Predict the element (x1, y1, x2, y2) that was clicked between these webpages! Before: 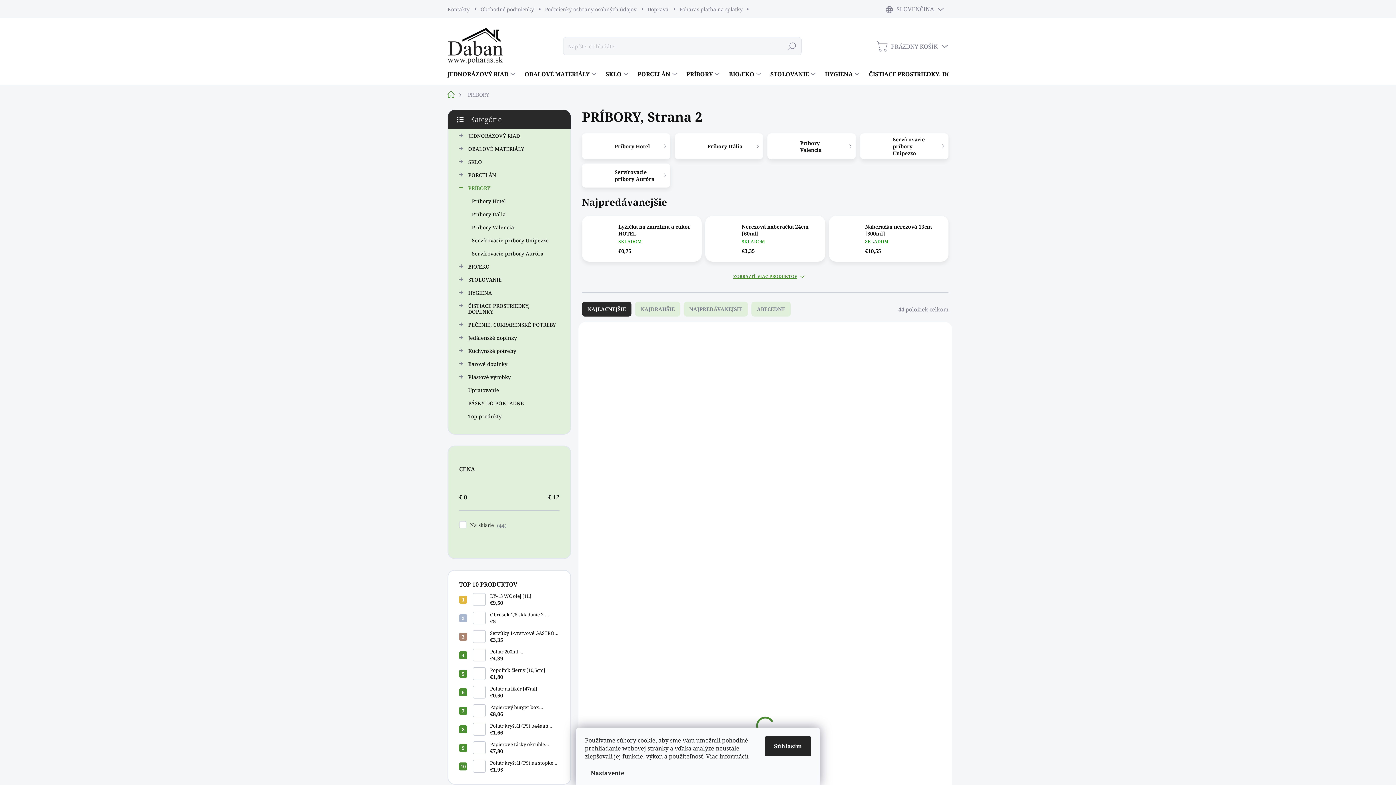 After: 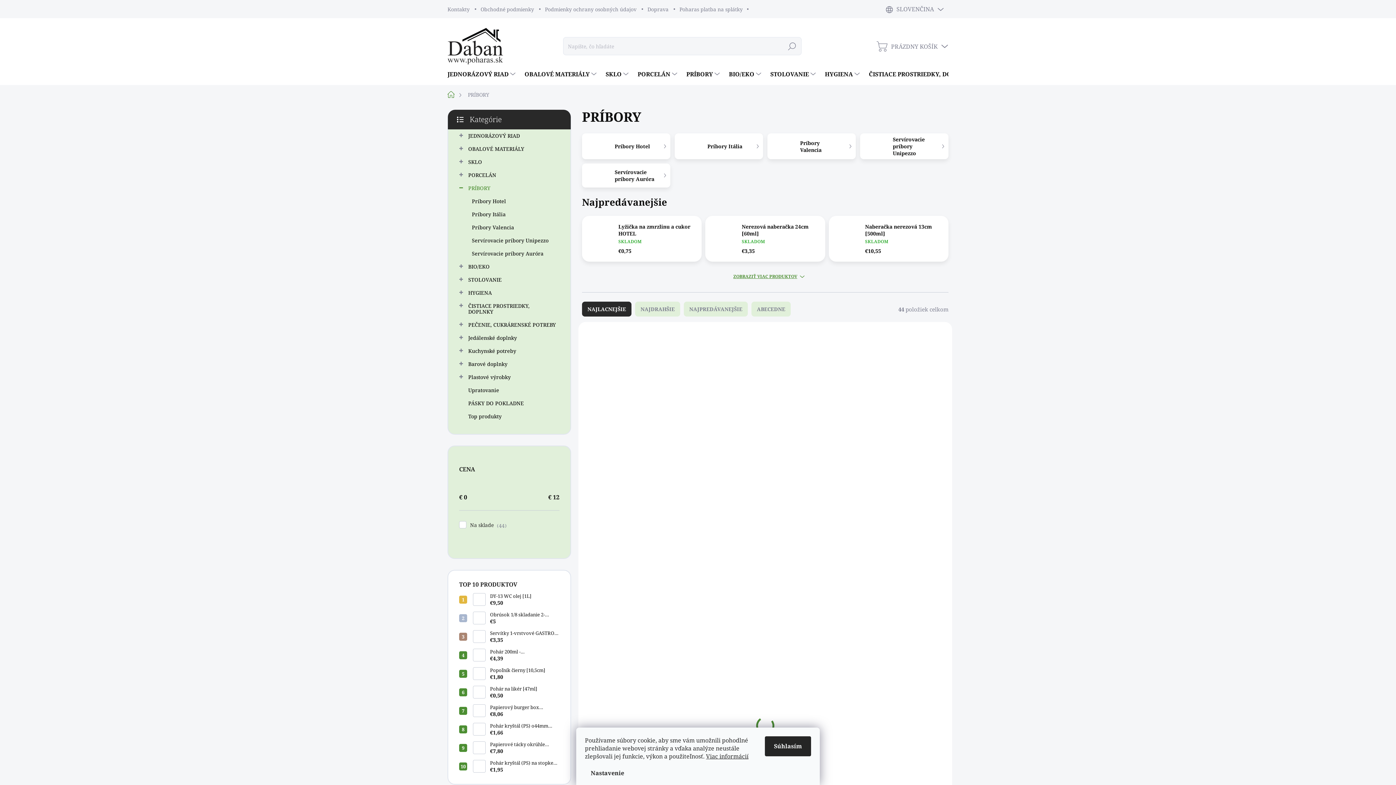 Action: bbox: (767, 133, 856, 159) label: Príbory Valencia